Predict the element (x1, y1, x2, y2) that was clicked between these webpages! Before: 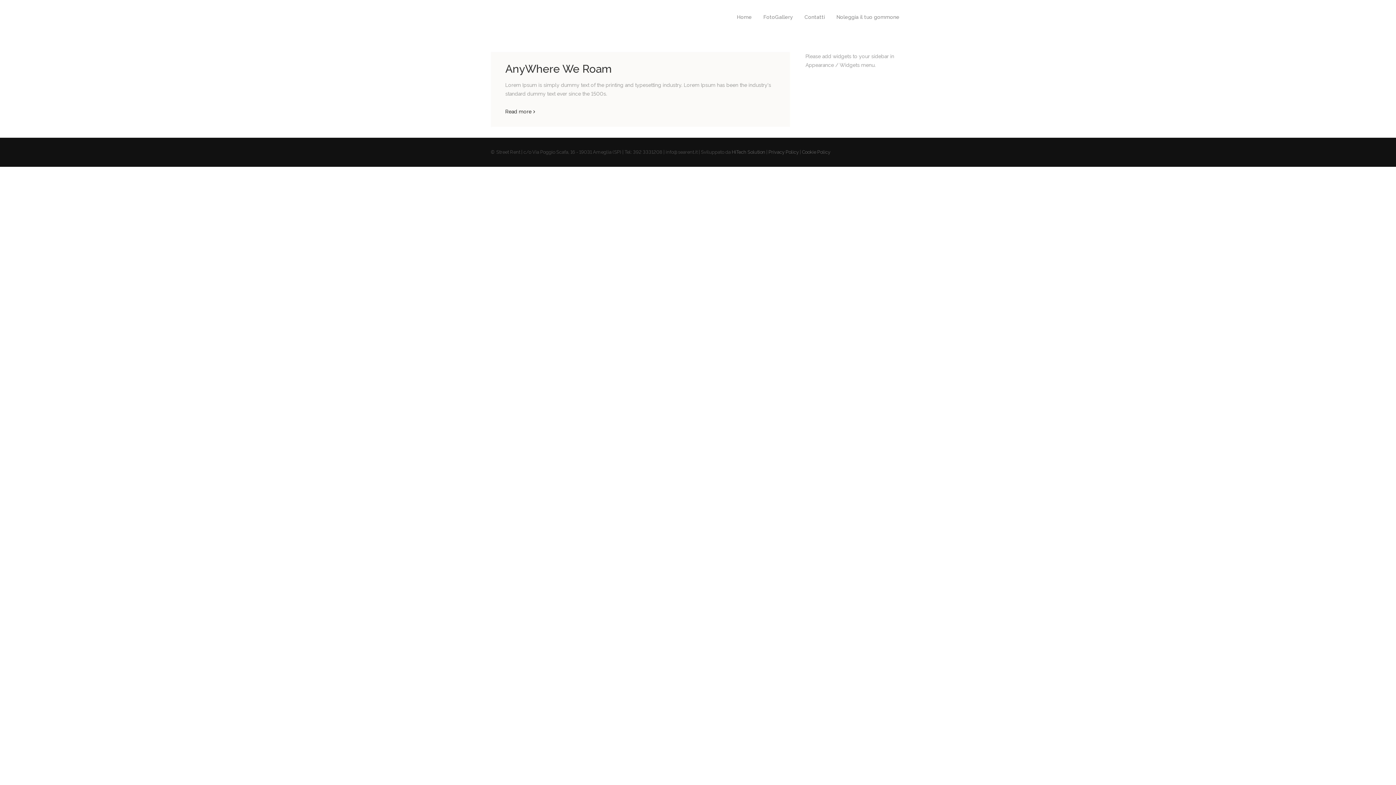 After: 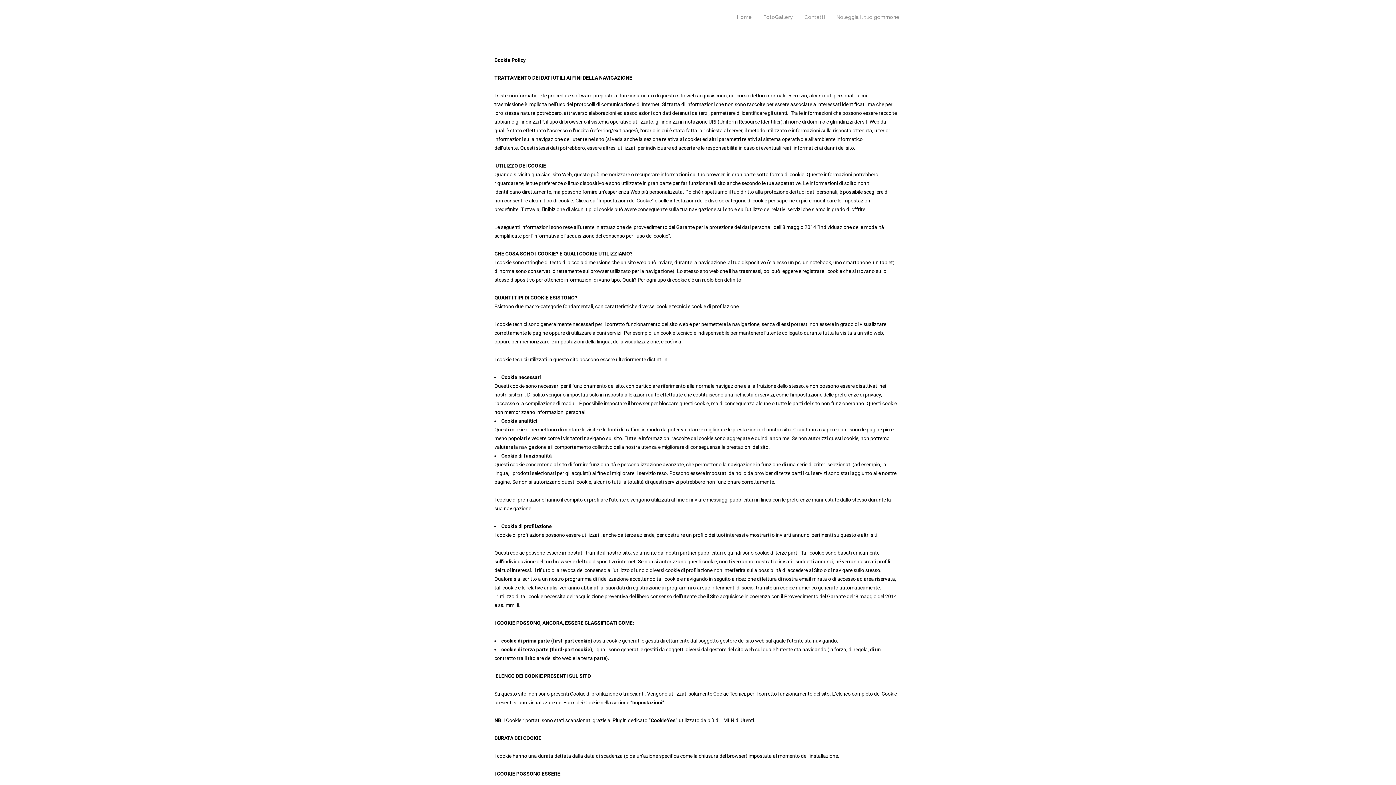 Action: label: Cookie Policy bbox: (802, 149, 830, 154)